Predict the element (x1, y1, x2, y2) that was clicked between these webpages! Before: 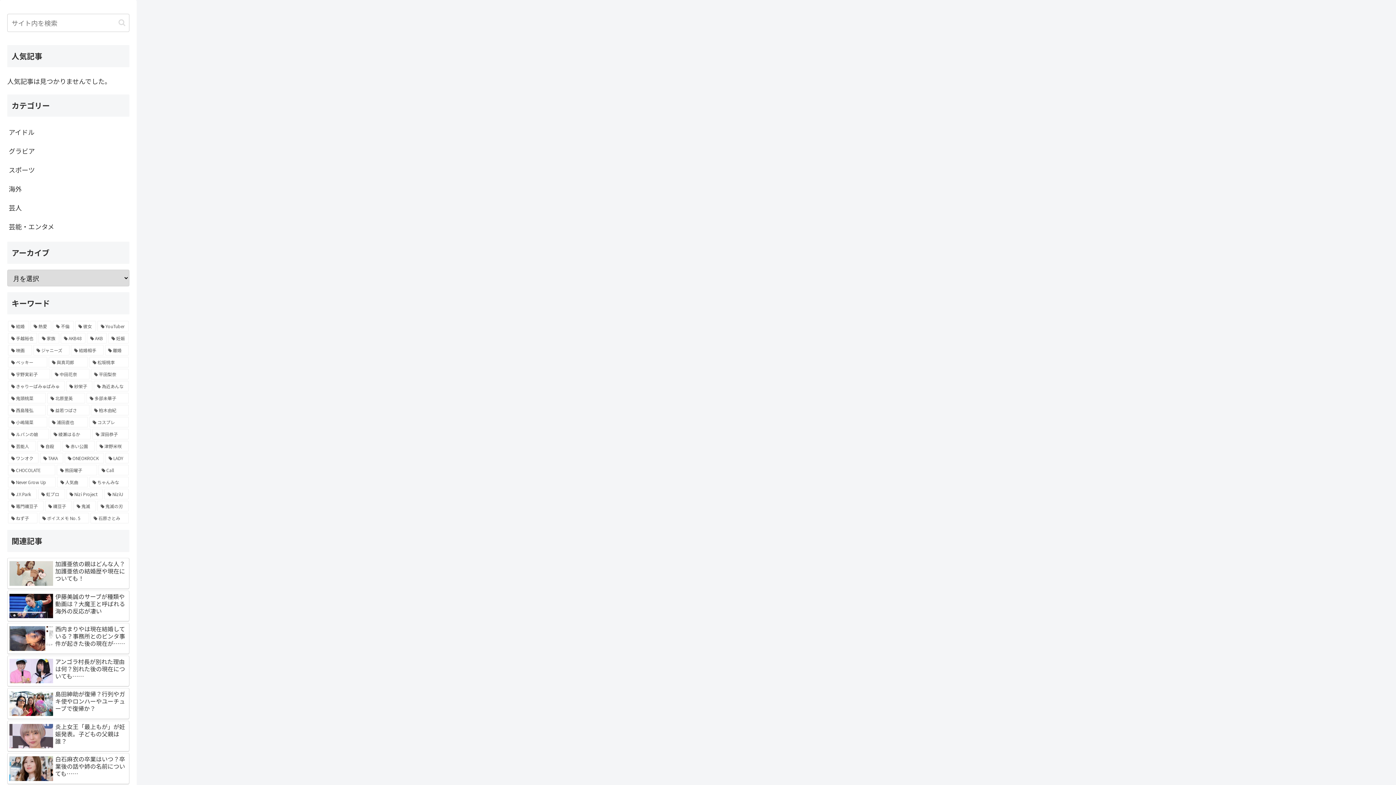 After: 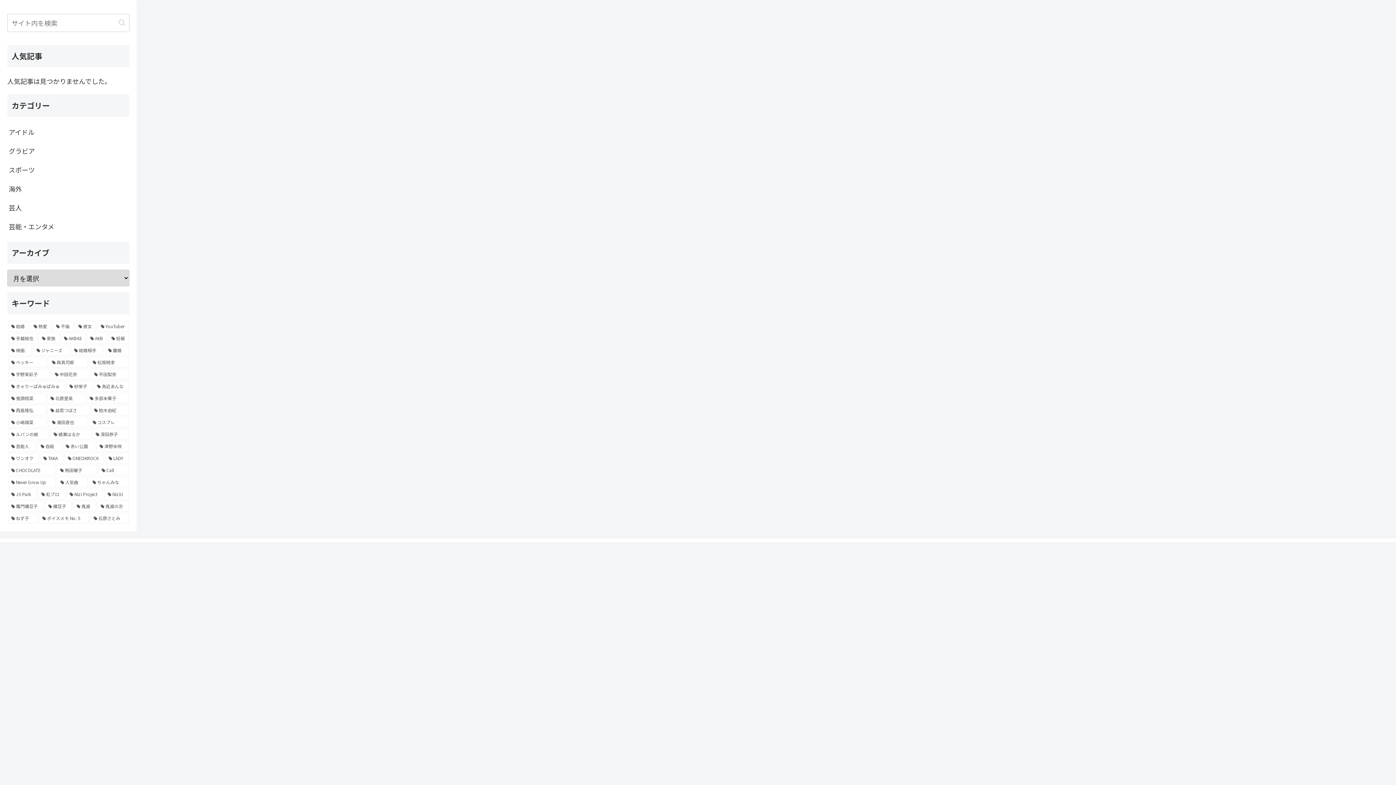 Action: label: 平田梨奈 (1個の項目) bbox: (90, 369, 128, 379)